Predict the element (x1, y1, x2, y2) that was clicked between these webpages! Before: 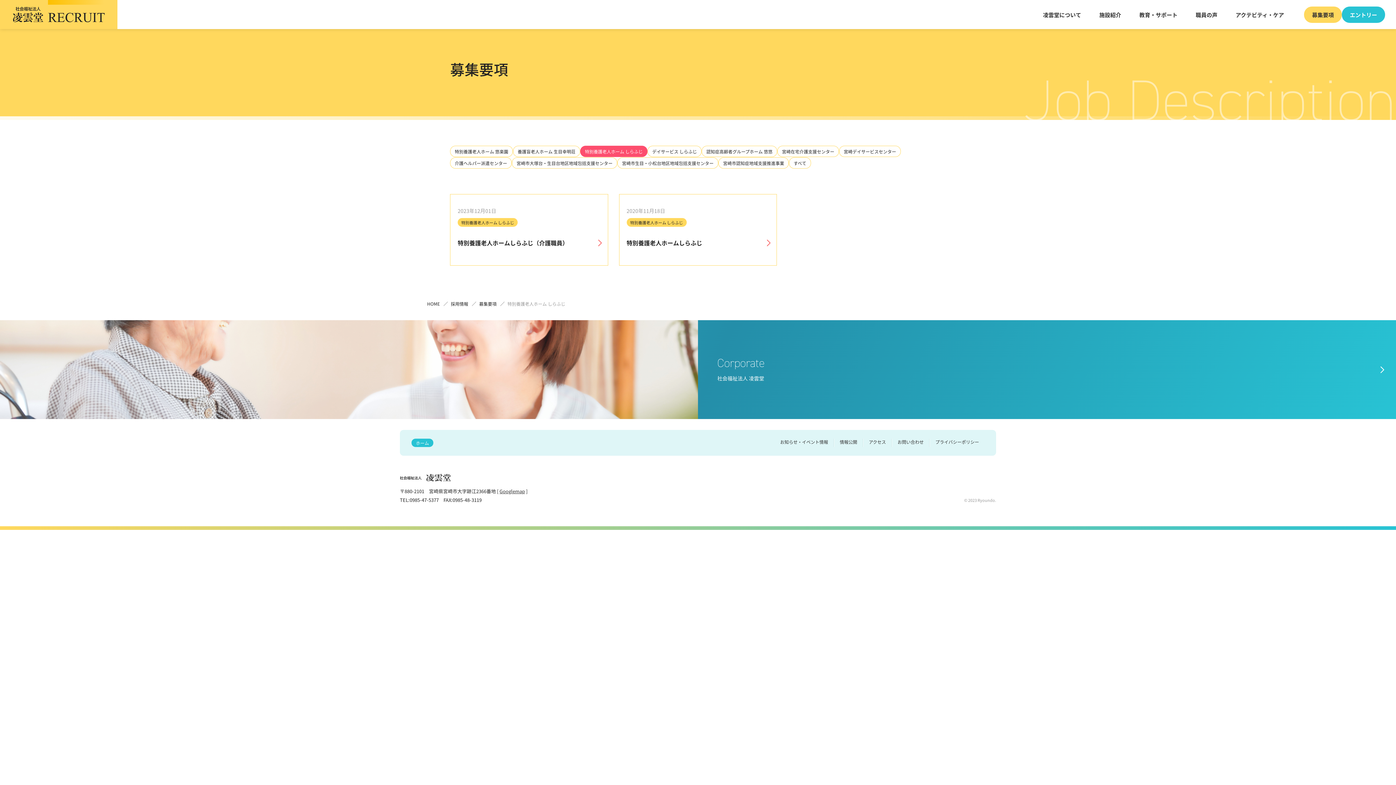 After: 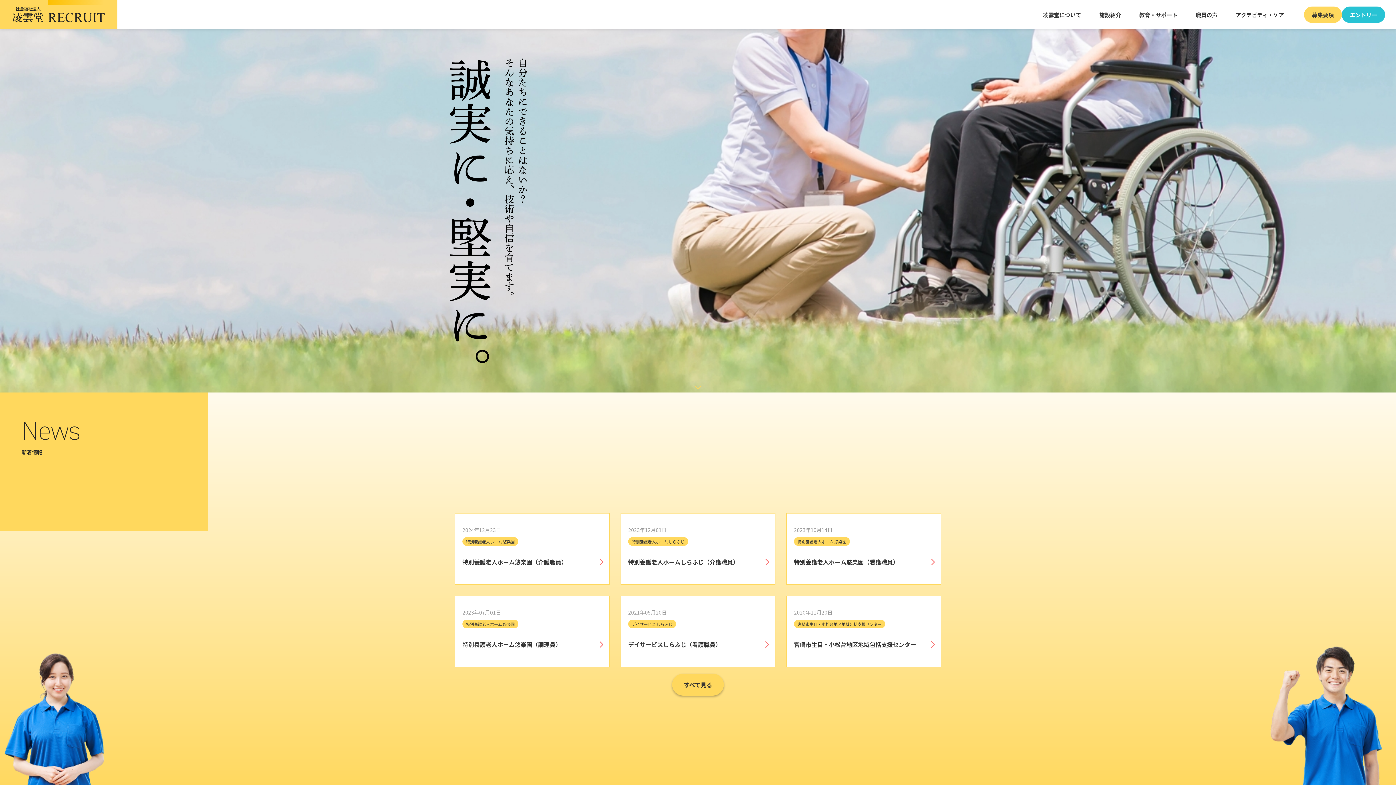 Action: bbox: (12, 0, 104, 29)